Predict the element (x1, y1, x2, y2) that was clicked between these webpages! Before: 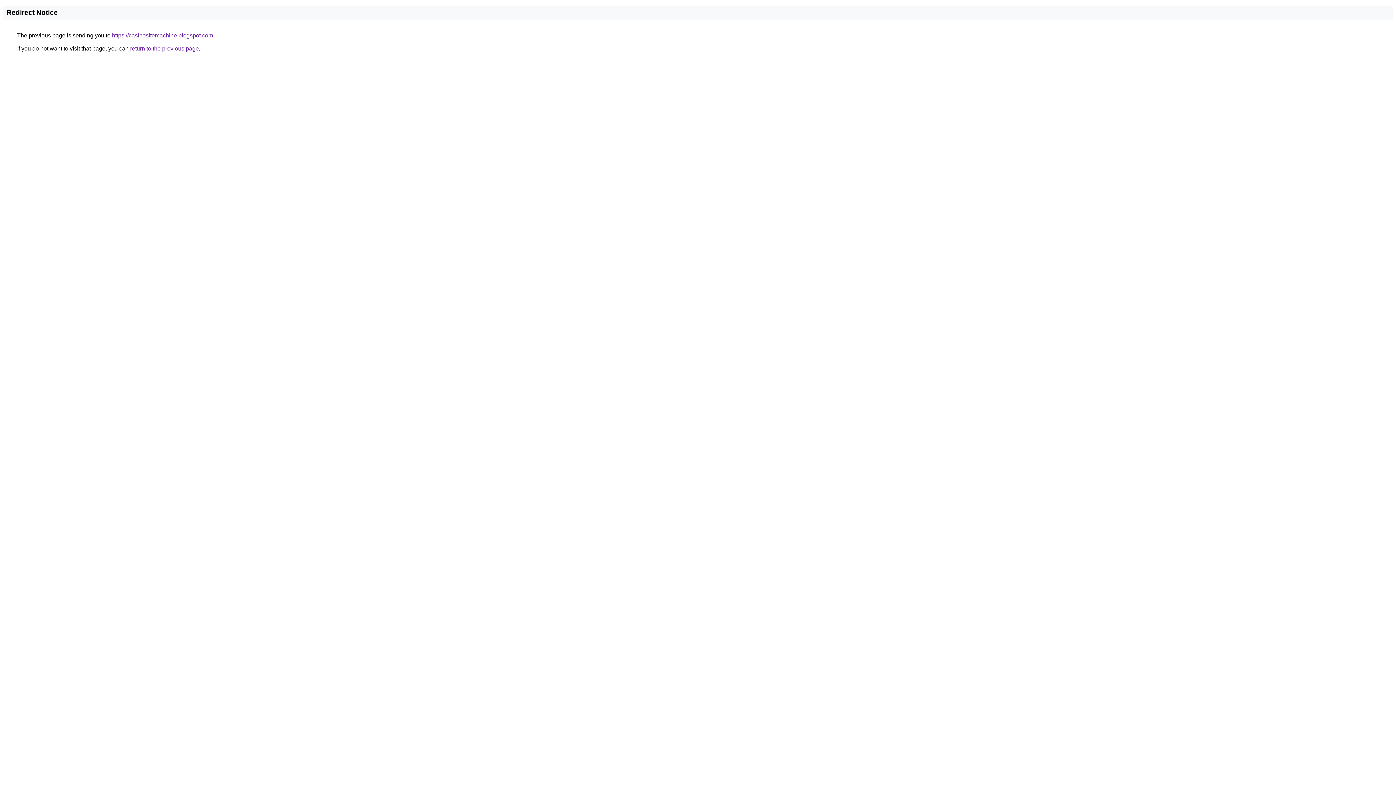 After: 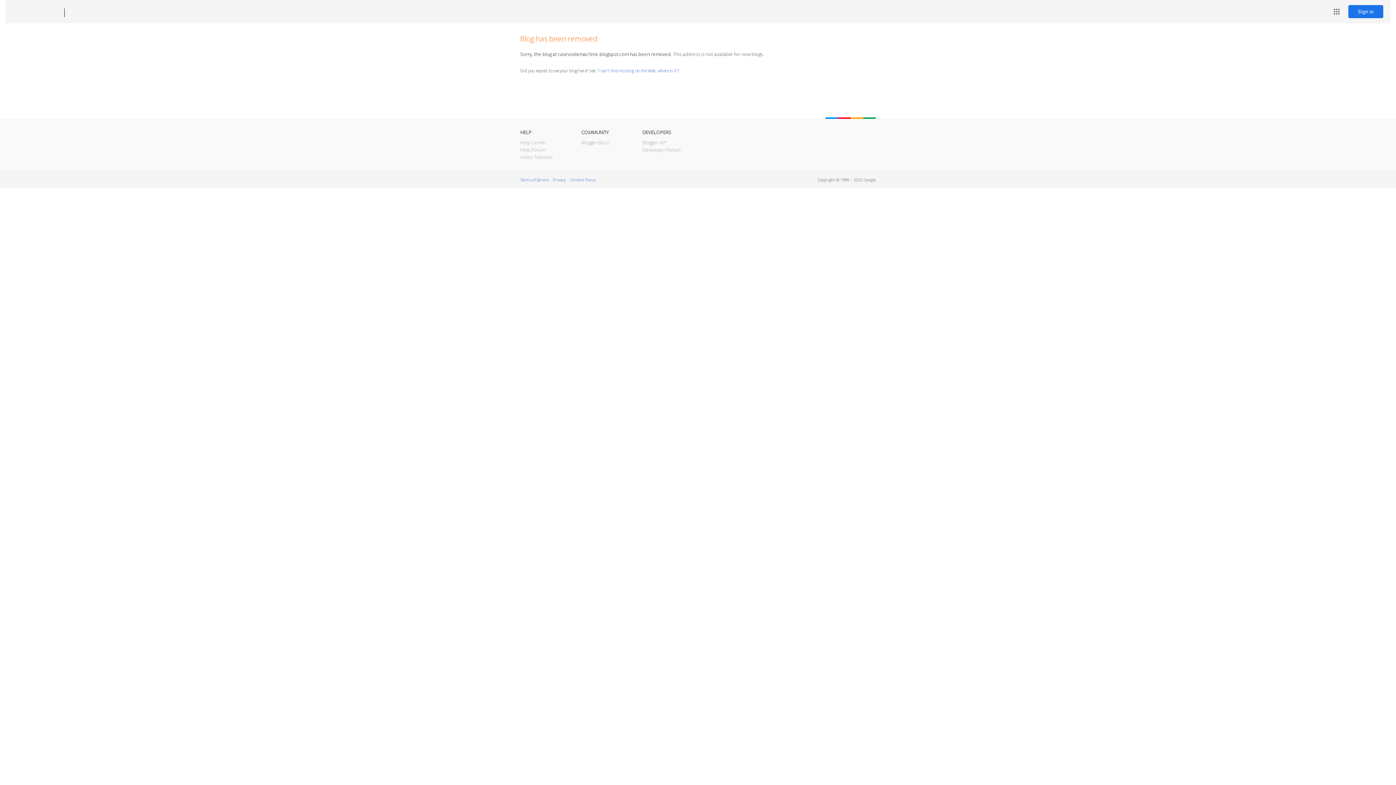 Action: label: https://casinositemachine.blogspot.com bbox: (112, 32, 213, 38)